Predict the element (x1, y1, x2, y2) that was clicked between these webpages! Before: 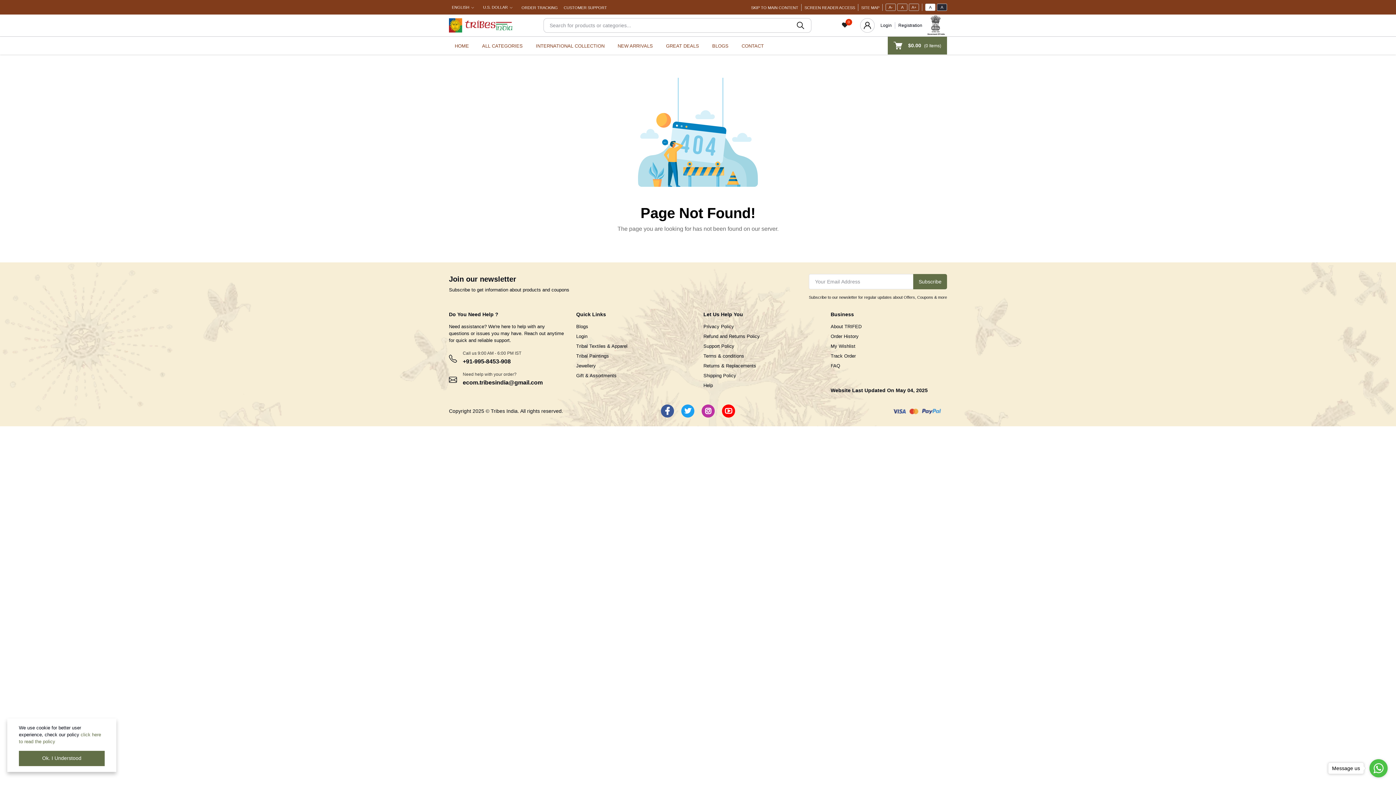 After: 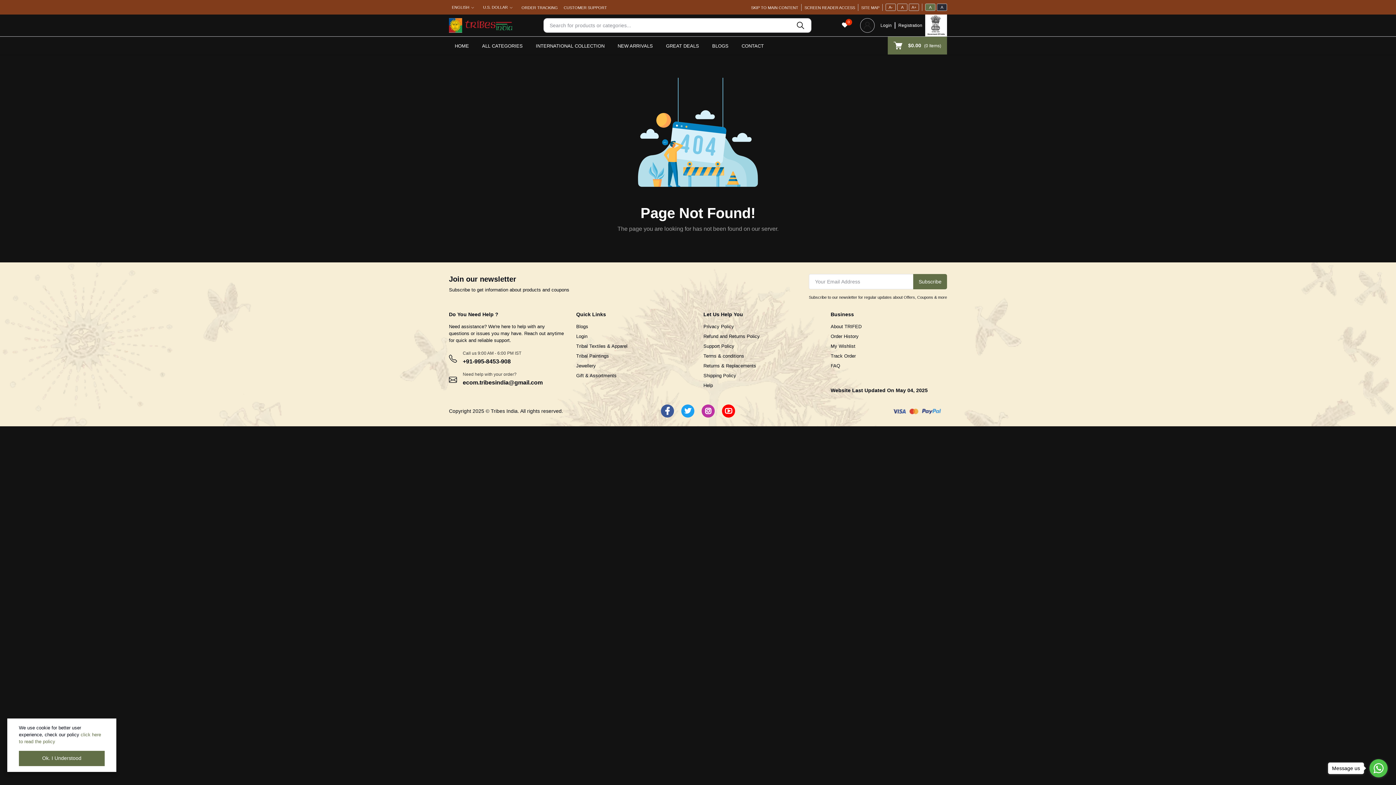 Action: label: A bbox: (925, 3, 935, 10)